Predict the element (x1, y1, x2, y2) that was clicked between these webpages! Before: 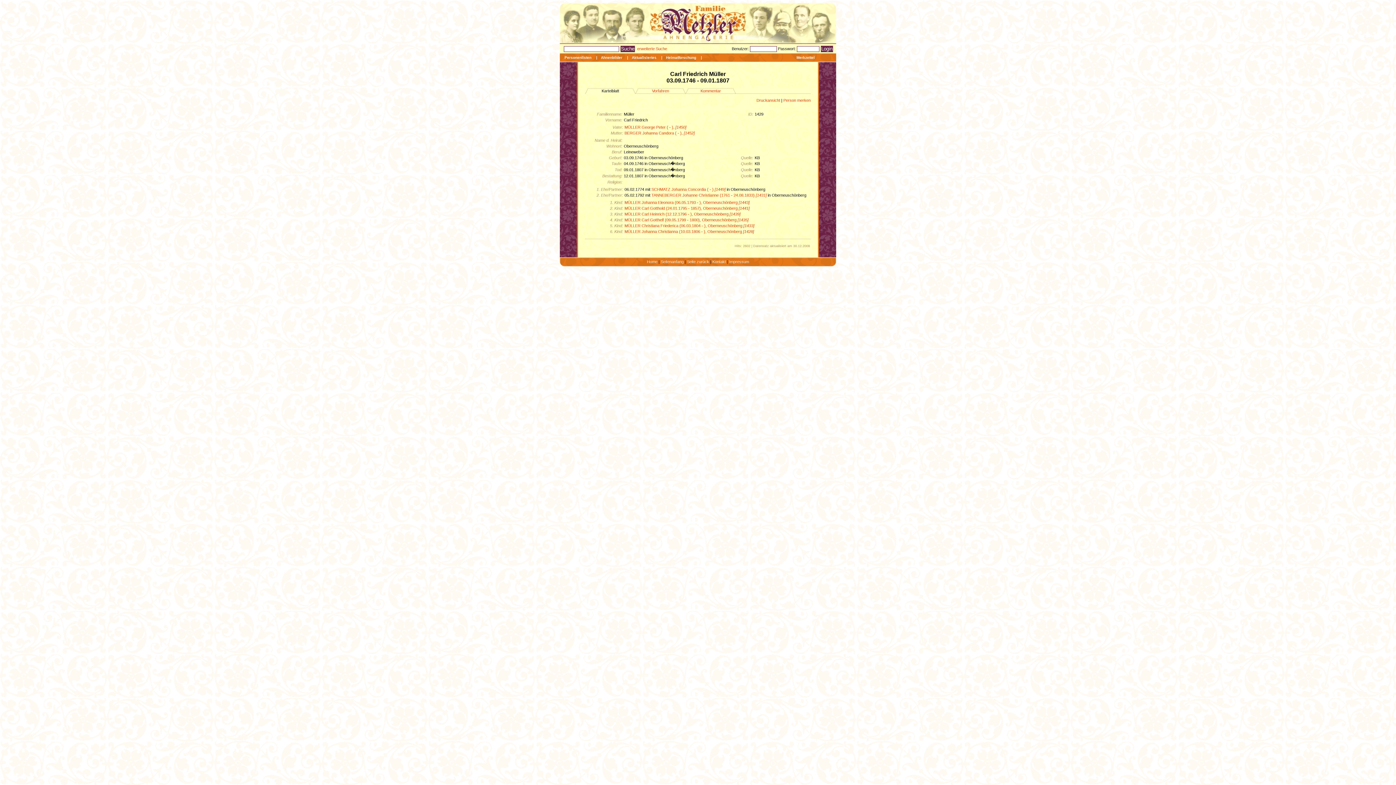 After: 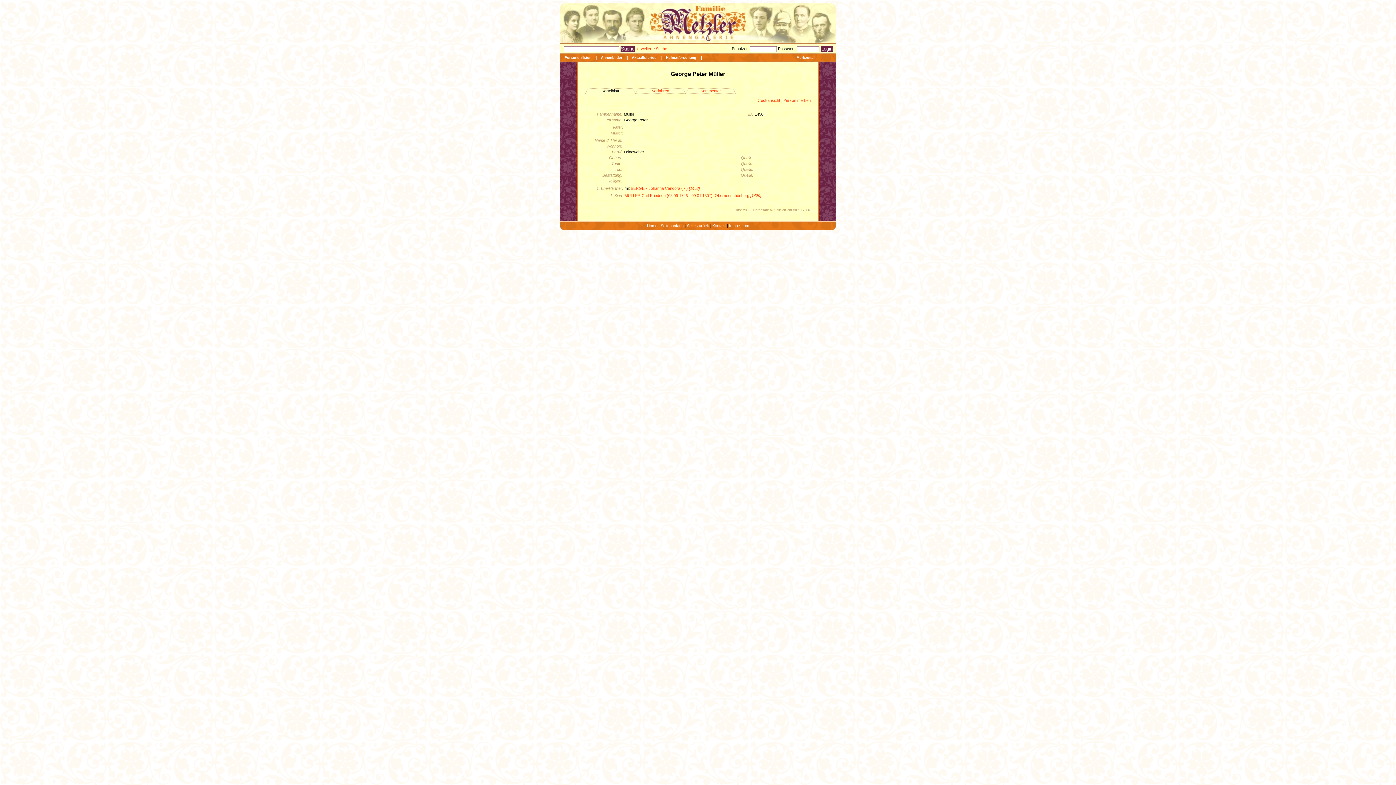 Action: bbox: (624, 125, 686, 129) label: MÜLLER George Peter ( - ), [1450]